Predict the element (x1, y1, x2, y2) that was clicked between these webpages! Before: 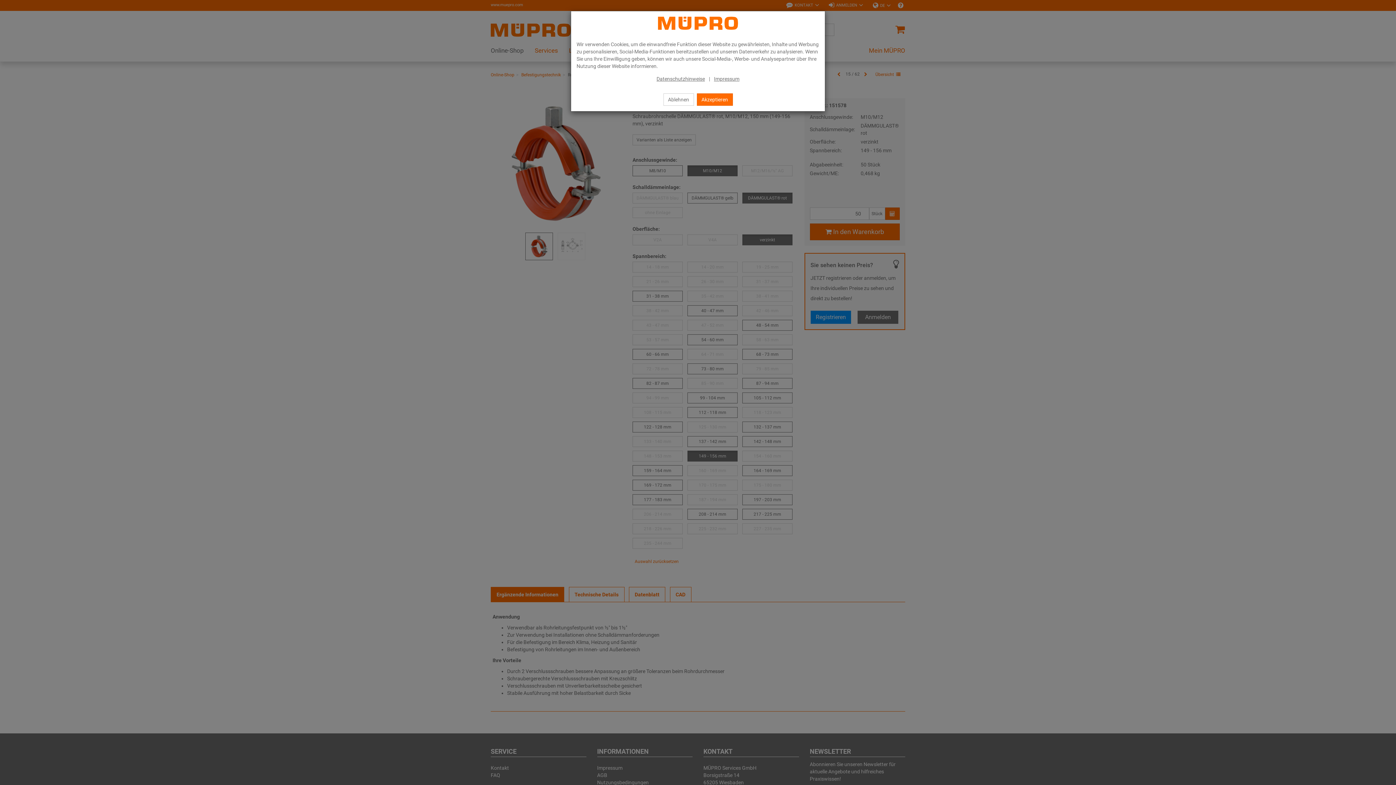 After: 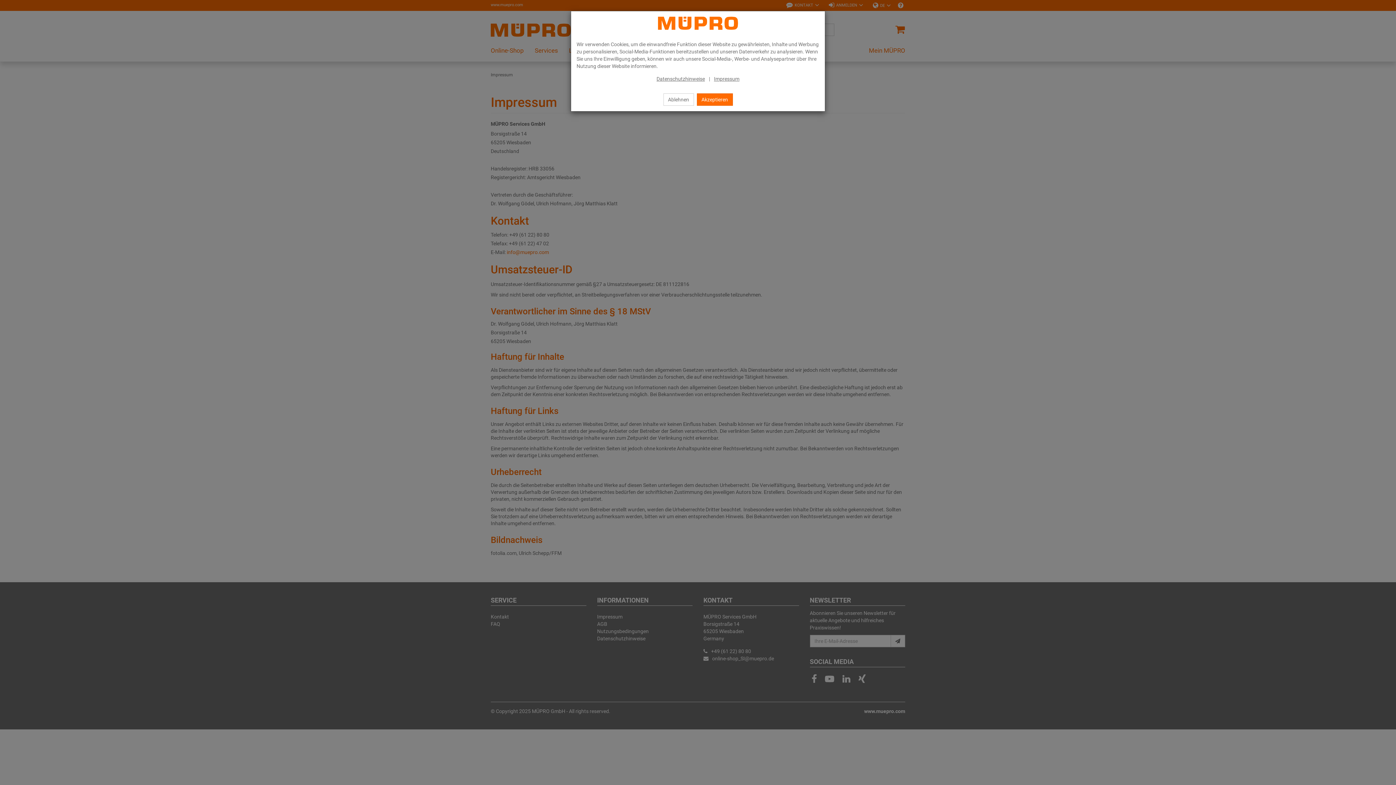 Action: bbox: (714, 76, 739, 81) label: Impressum